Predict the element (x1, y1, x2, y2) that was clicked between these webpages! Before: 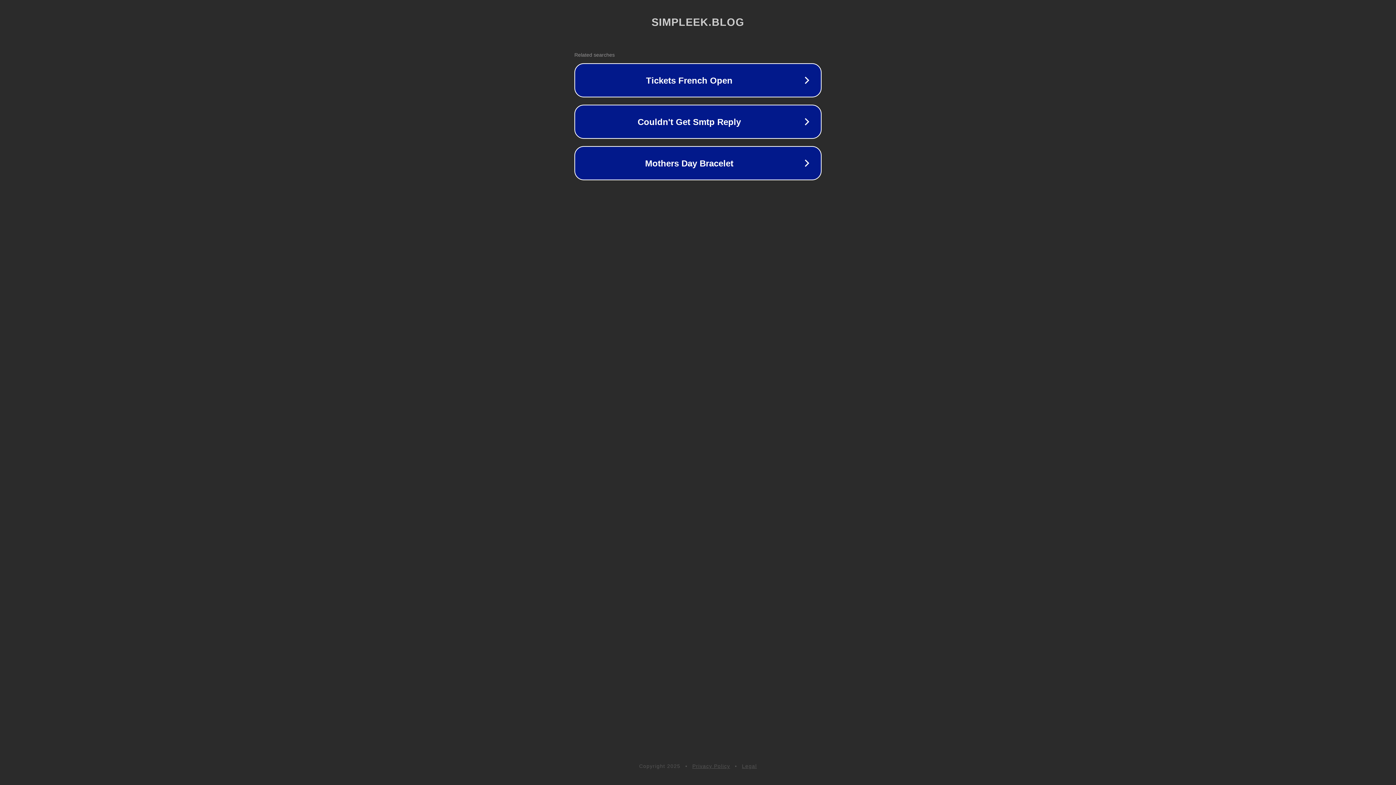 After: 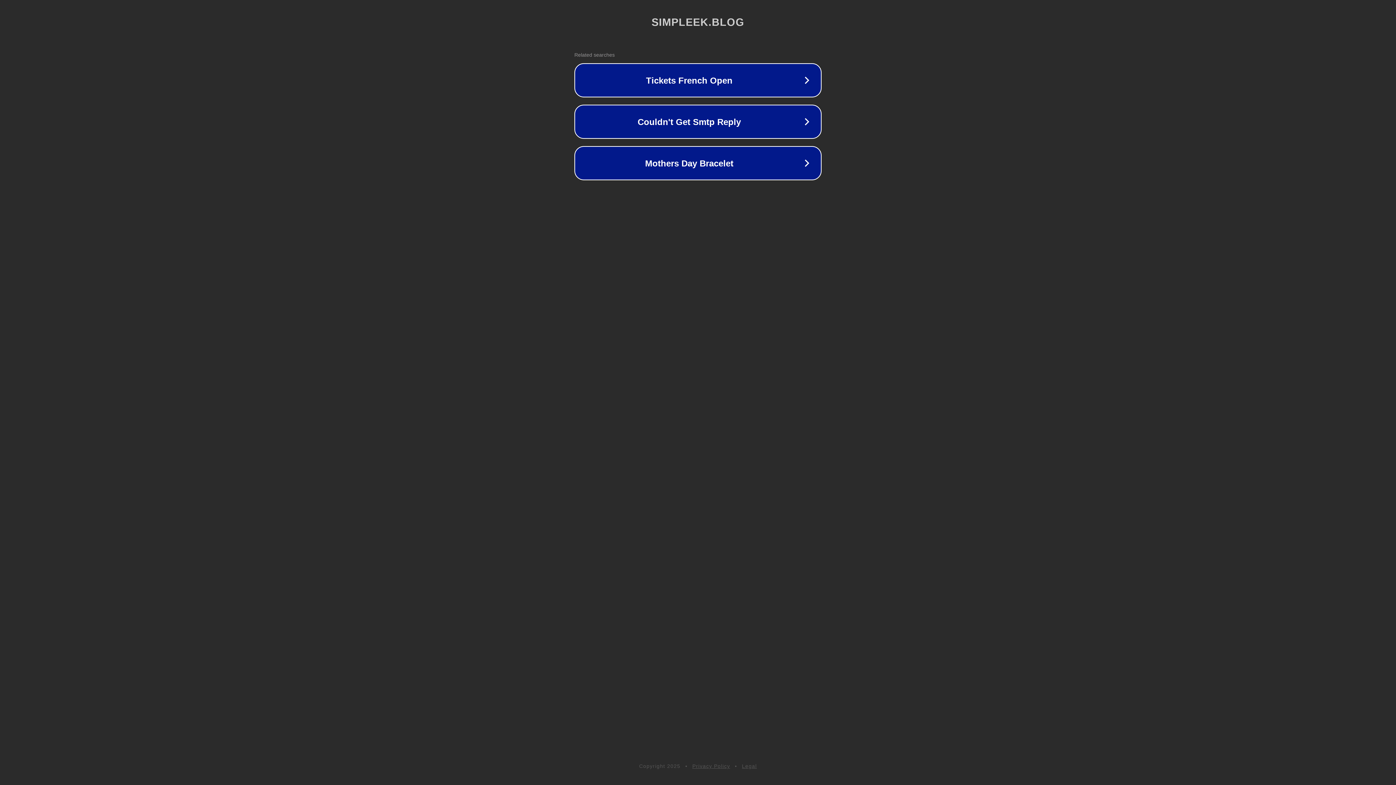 Action: label: Legal bbox: (742, 763, 757, 769)